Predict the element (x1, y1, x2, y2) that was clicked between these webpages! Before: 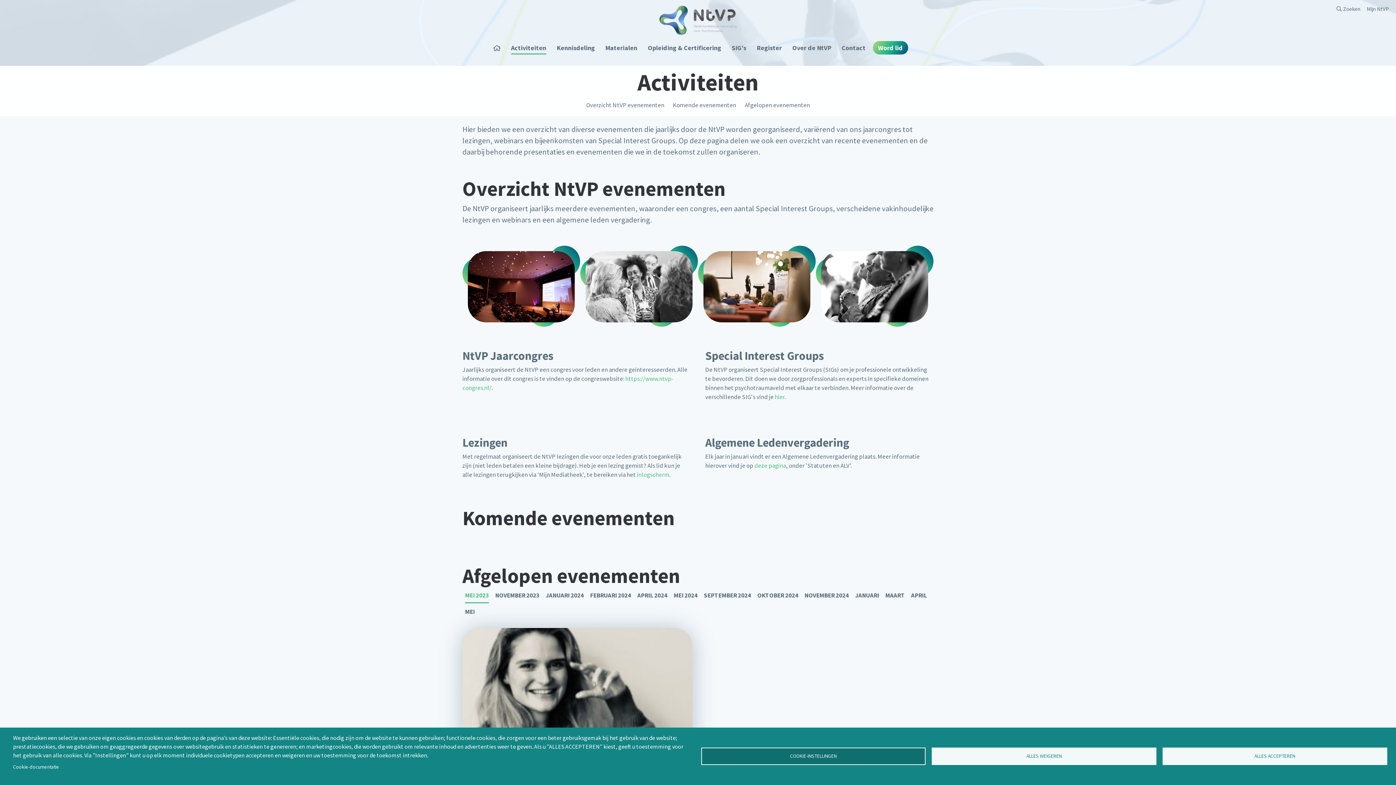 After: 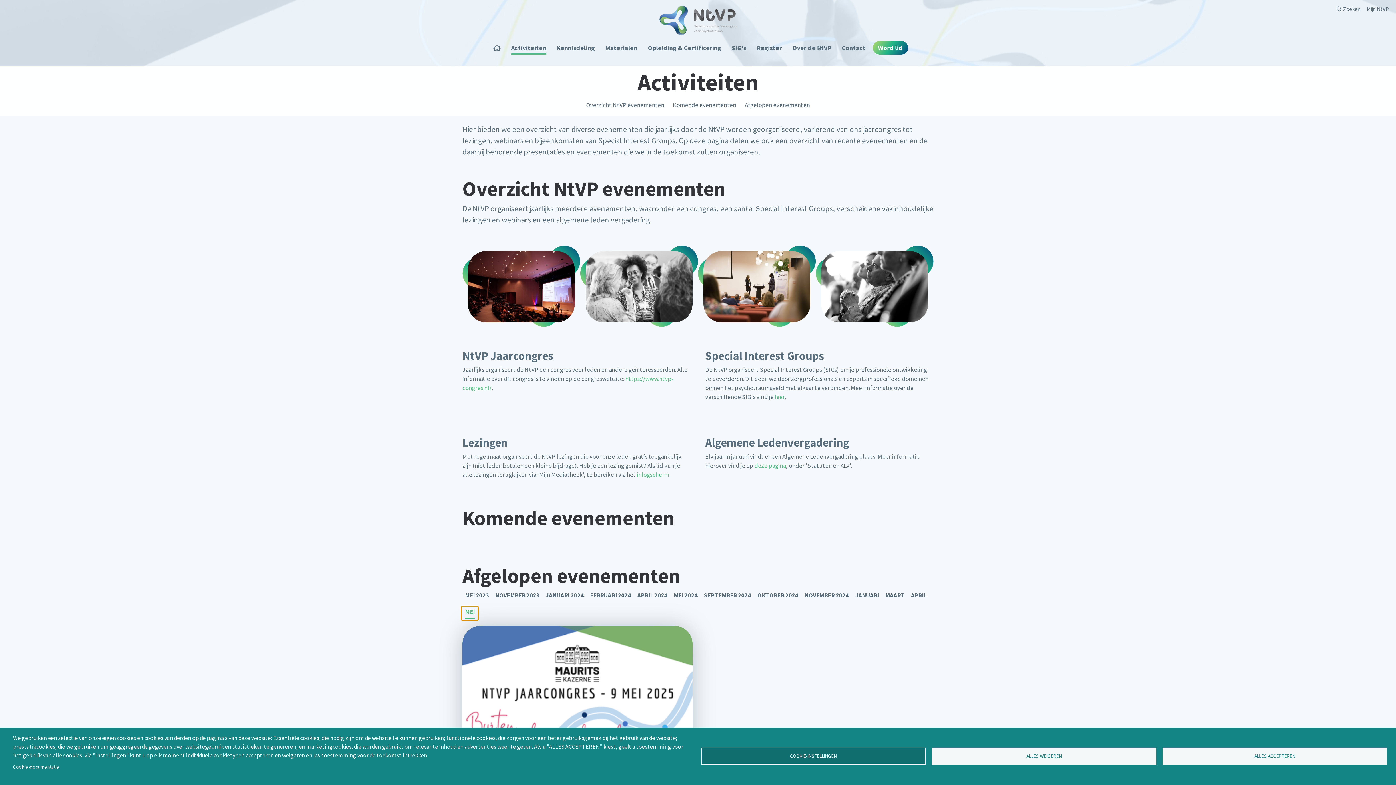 Action: bbox: (461, 606, 478, 622) label: MEI